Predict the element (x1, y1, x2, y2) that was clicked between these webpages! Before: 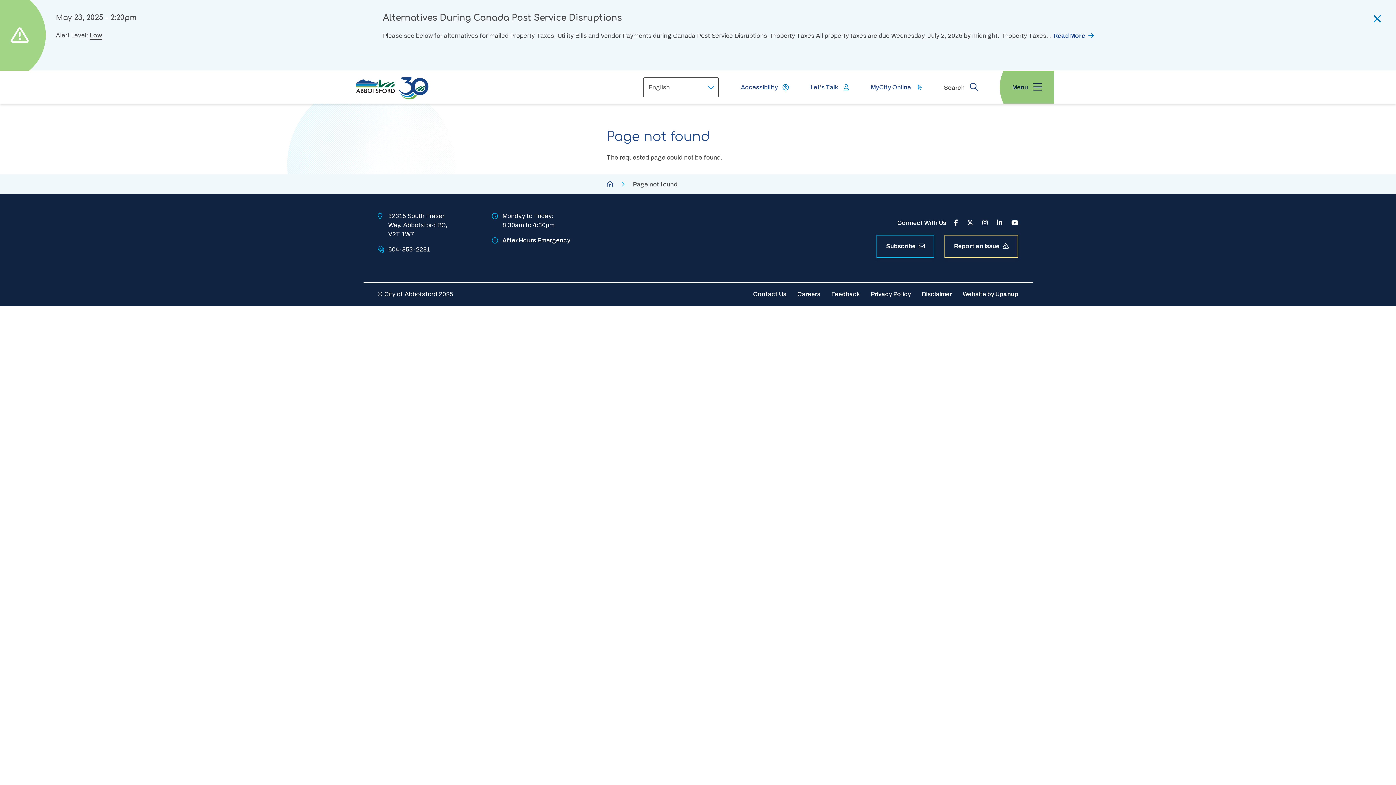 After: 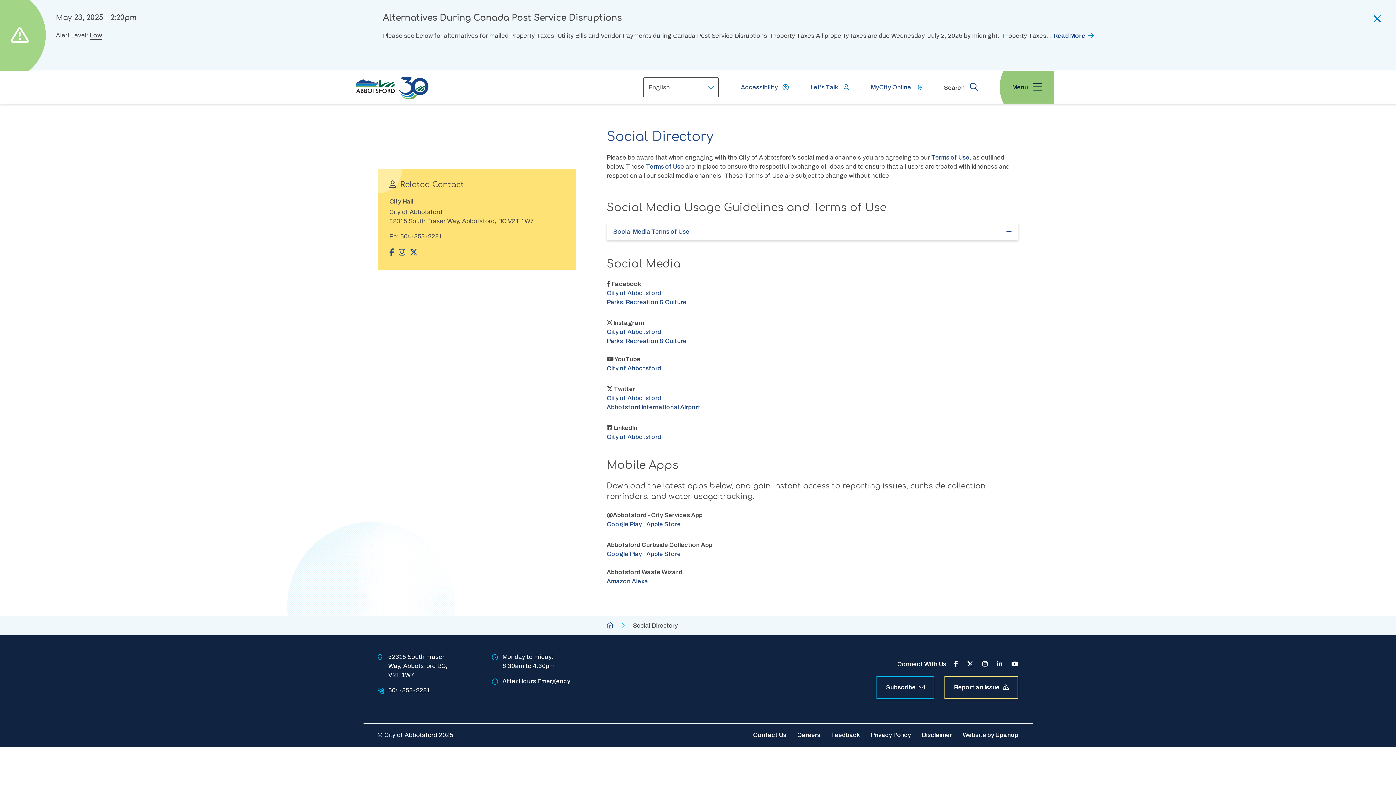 Action: bbox: (897, 218, 946, 227) label: Connect With Us